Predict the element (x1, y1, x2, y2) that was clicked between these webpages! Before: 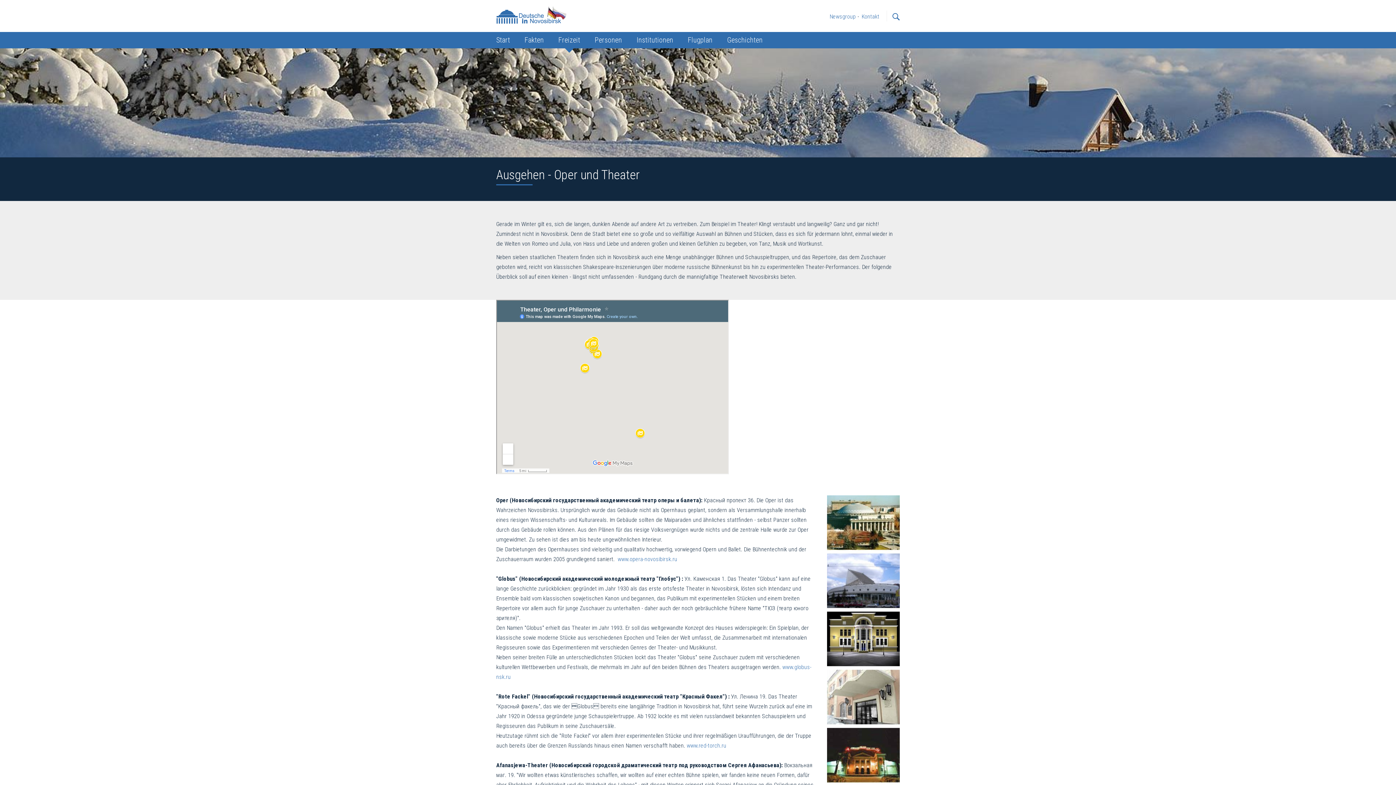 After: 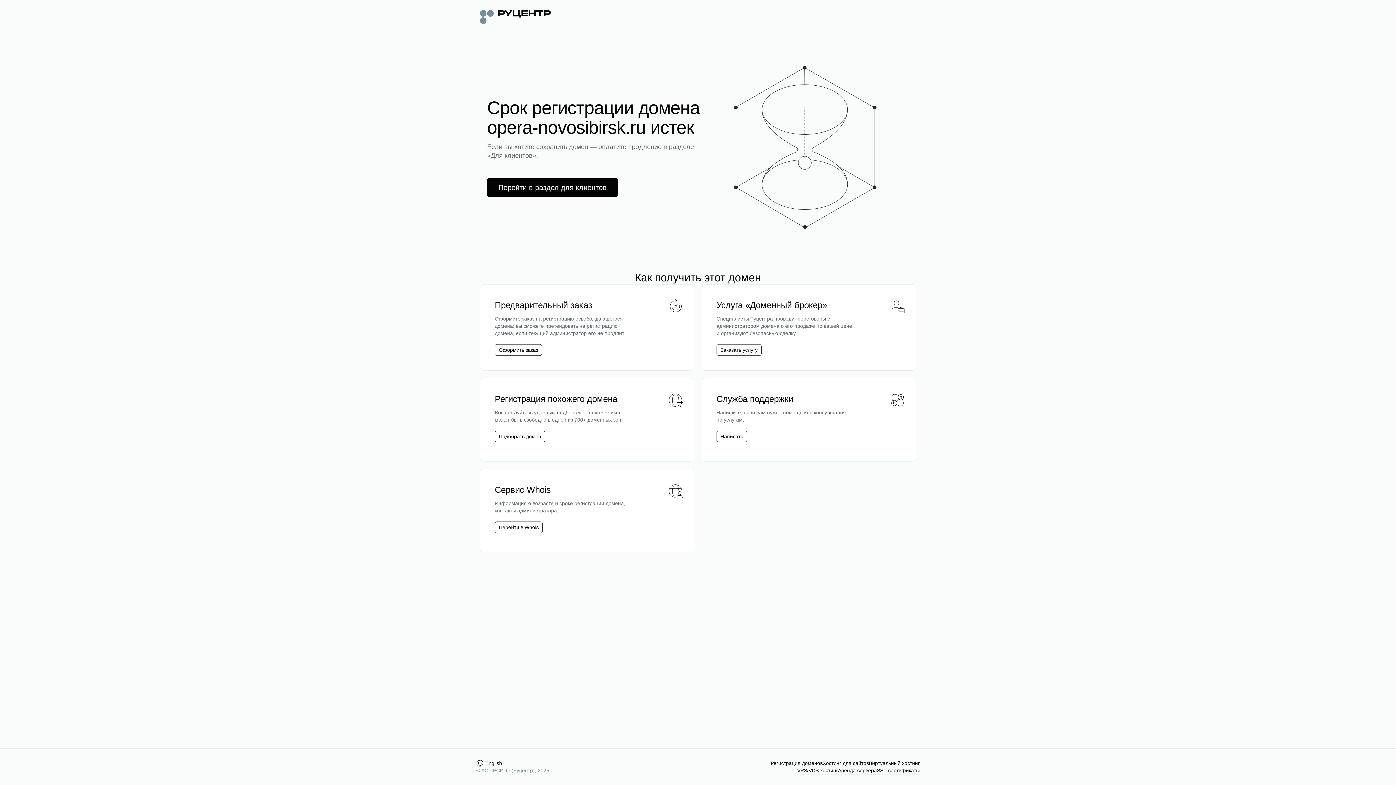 Action: bbox: (617, 556, 677, 563) label: www.opera-novosibirsk.ru